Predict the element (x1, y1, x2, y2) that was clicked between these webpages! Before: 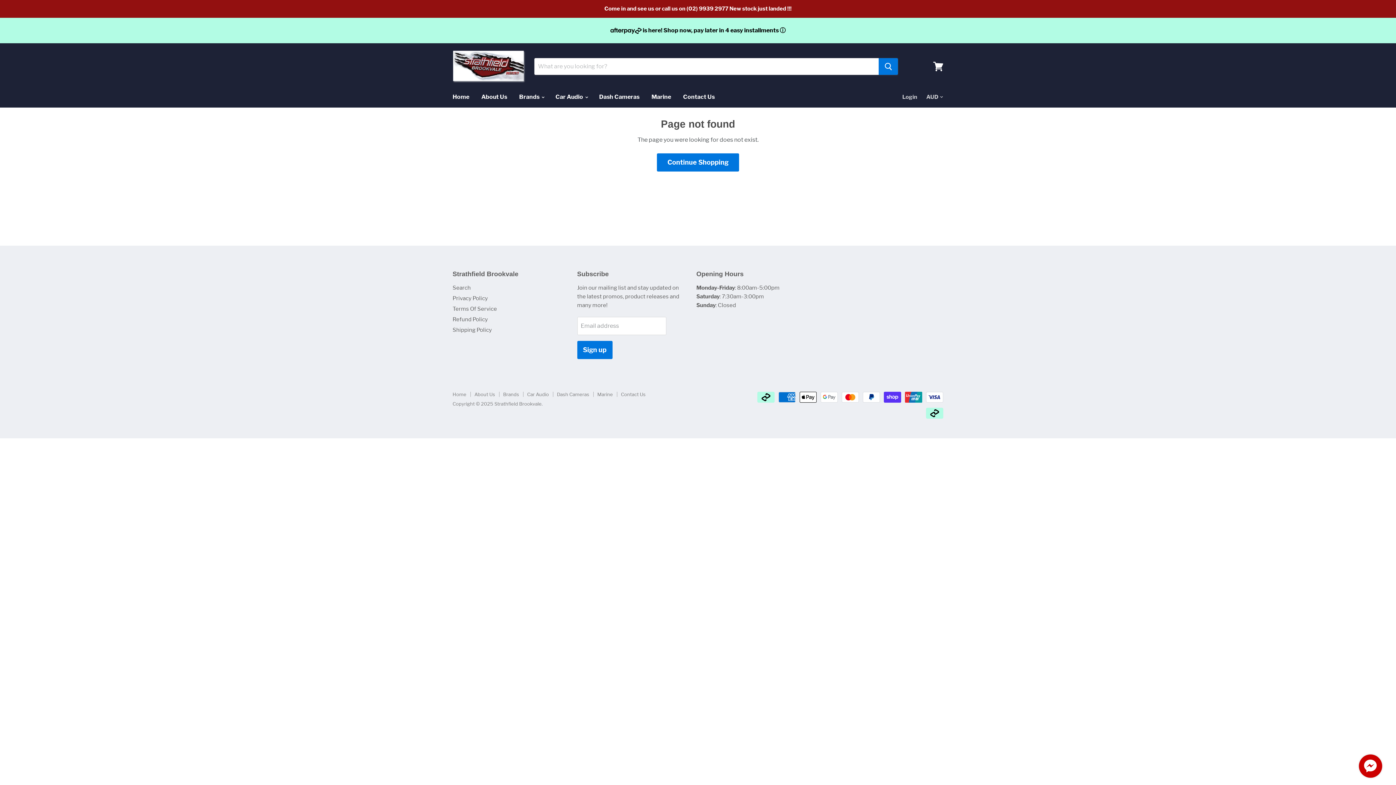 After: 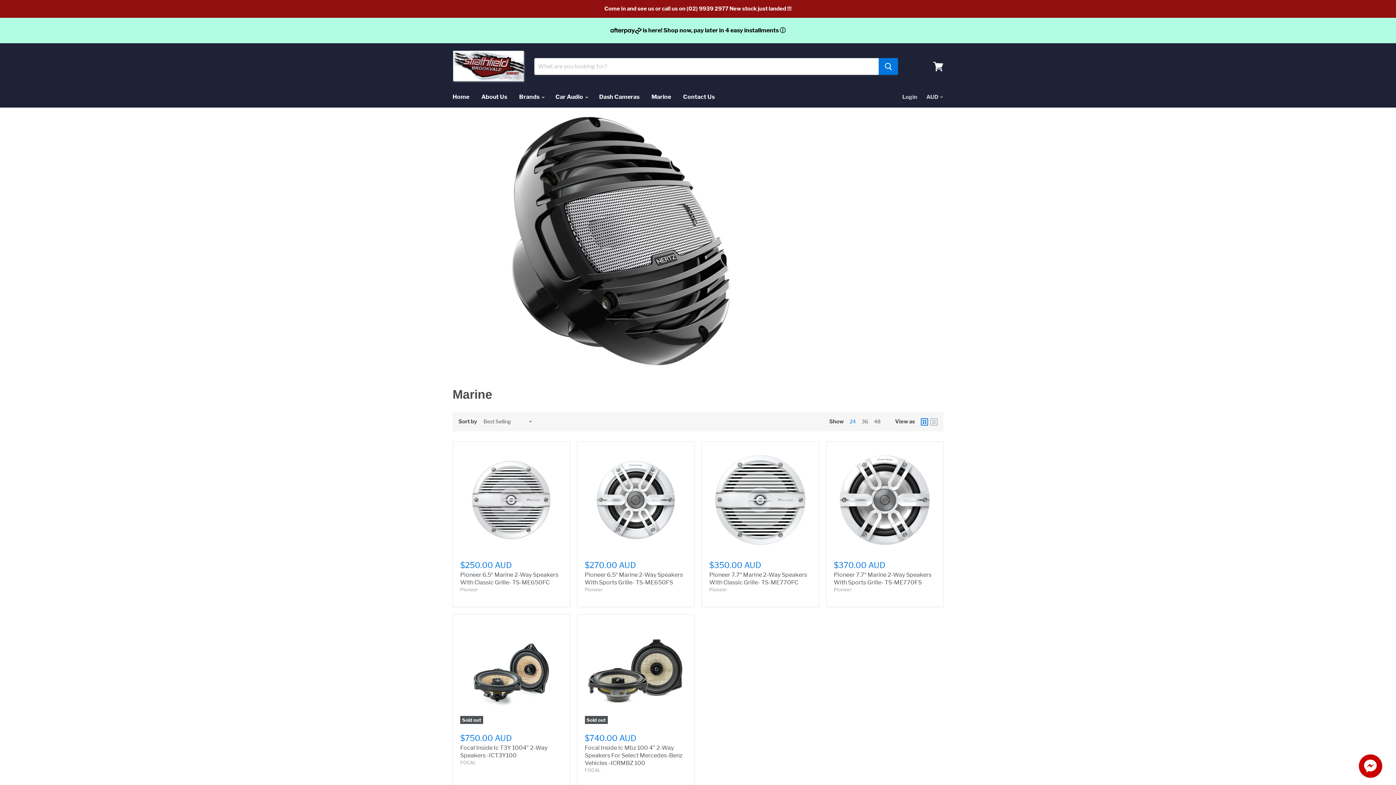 Action: label: Marine bbox: (597, 391, 613, 397)